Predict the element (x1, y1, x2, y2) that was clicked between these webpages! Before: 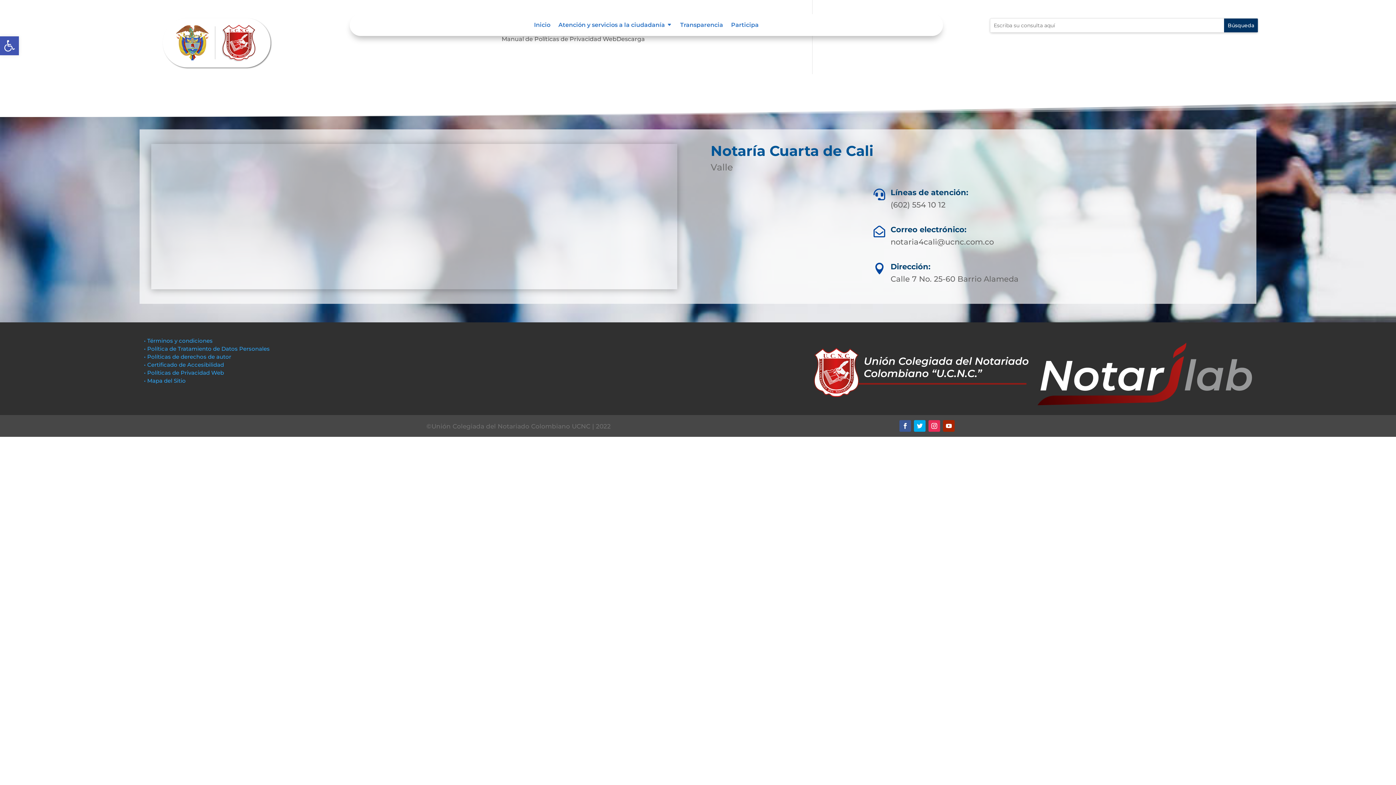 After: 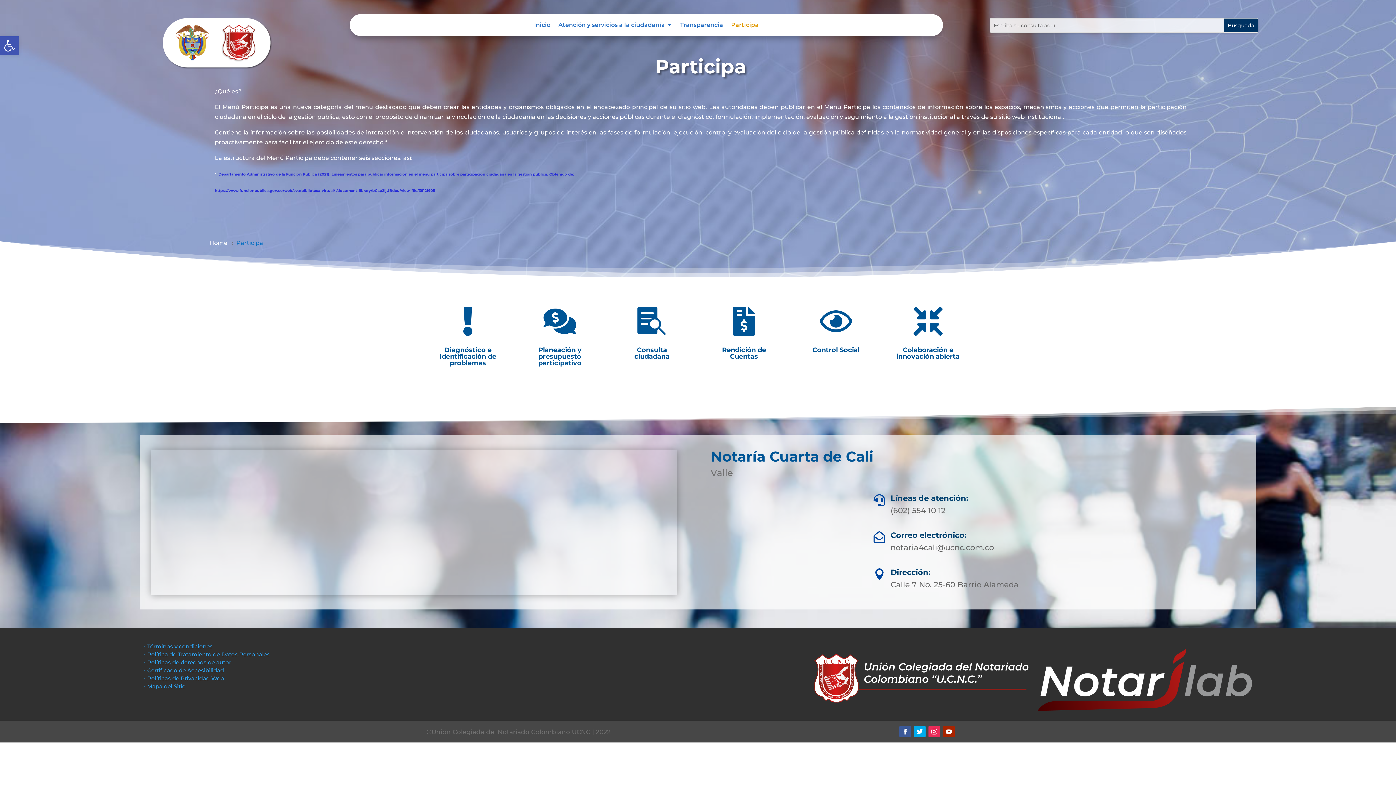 Action: bbox: (731, 22, 758, 30) label: Participa